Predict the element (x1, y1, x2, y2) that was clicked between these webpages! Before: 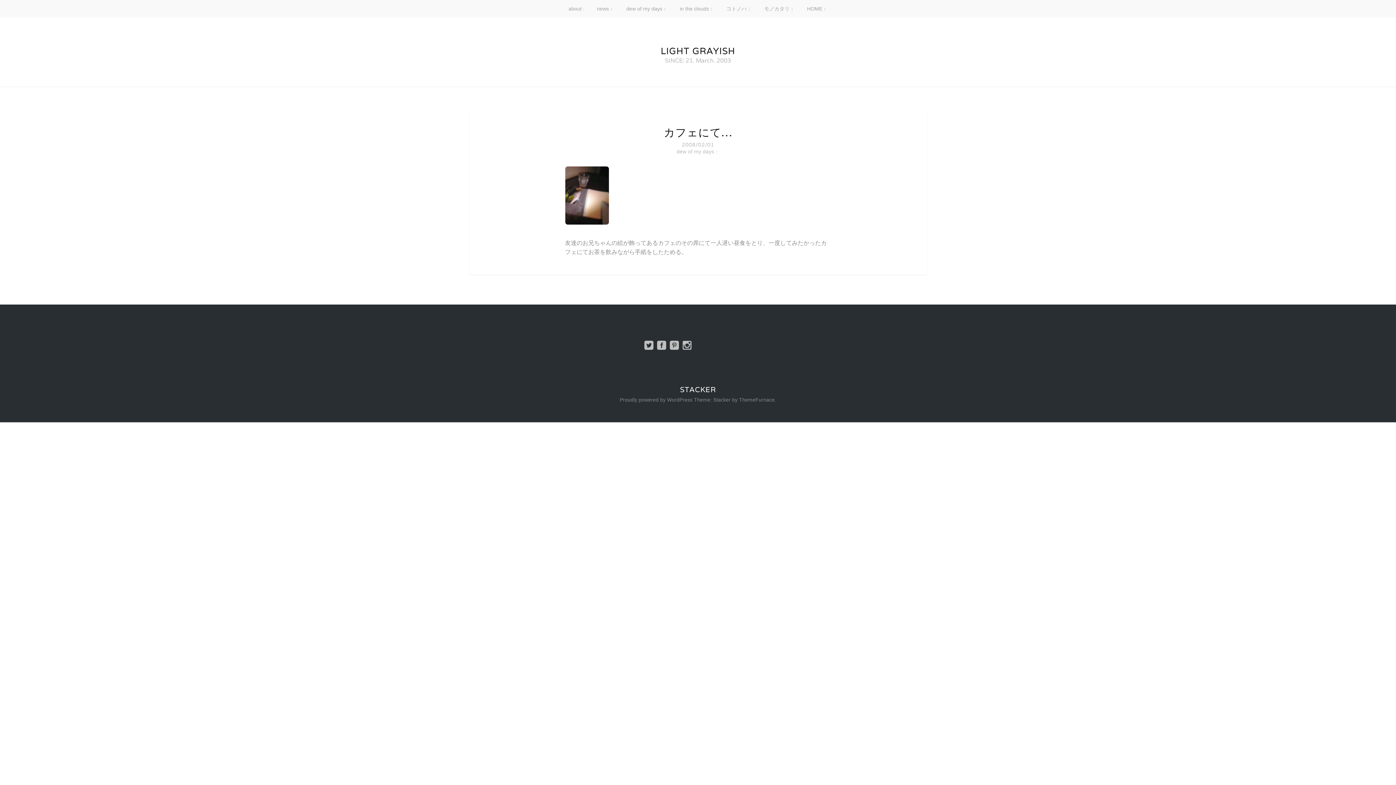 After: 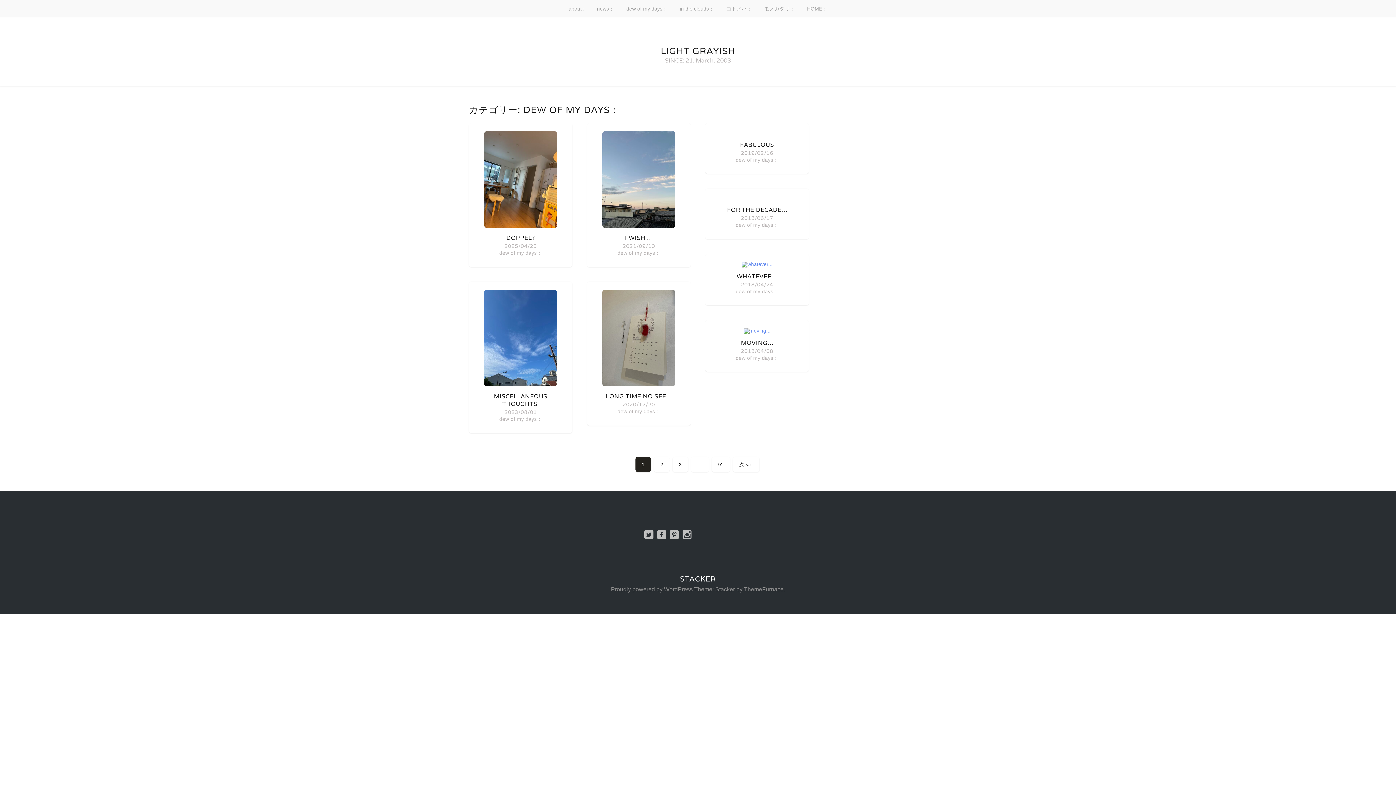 Action: label: dew of my days： bbox: (676, 148, 719, 154)